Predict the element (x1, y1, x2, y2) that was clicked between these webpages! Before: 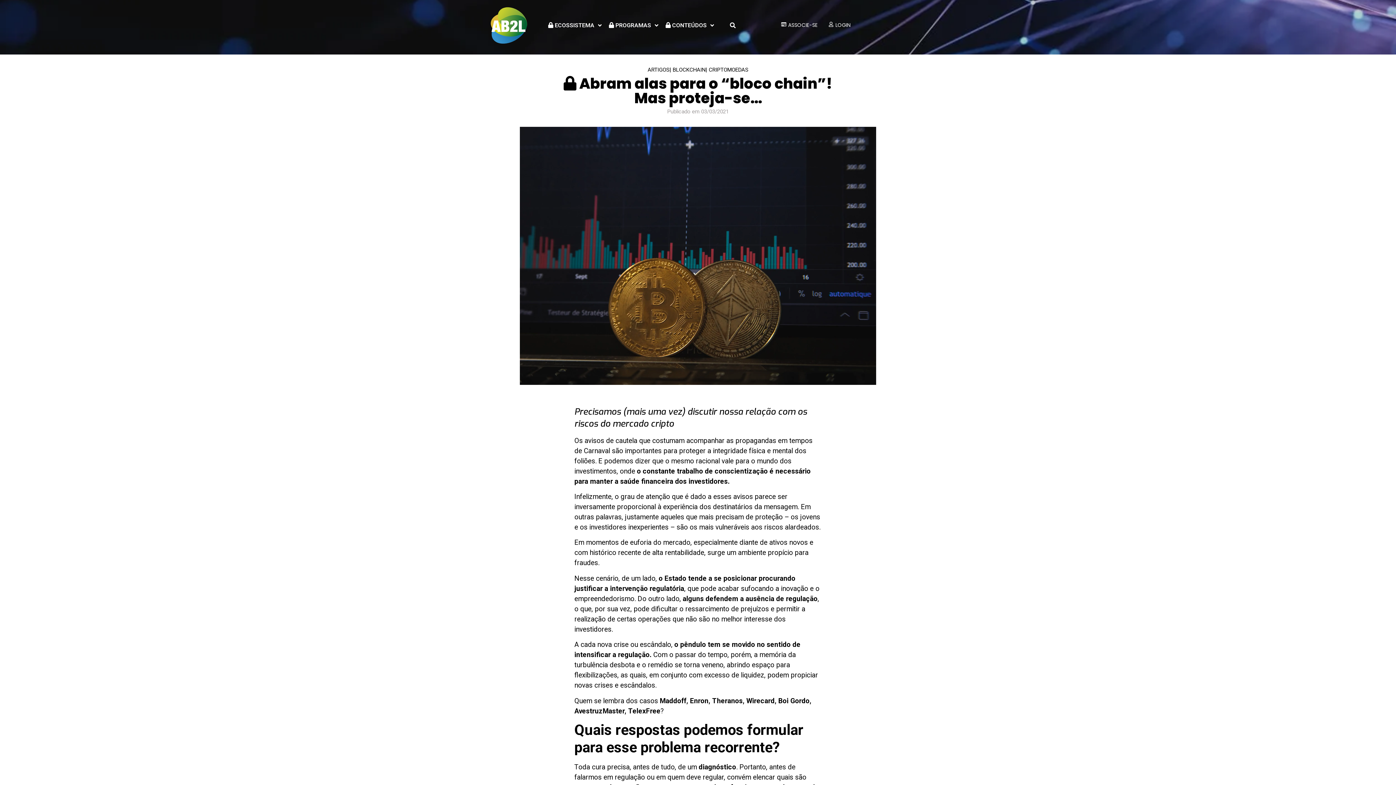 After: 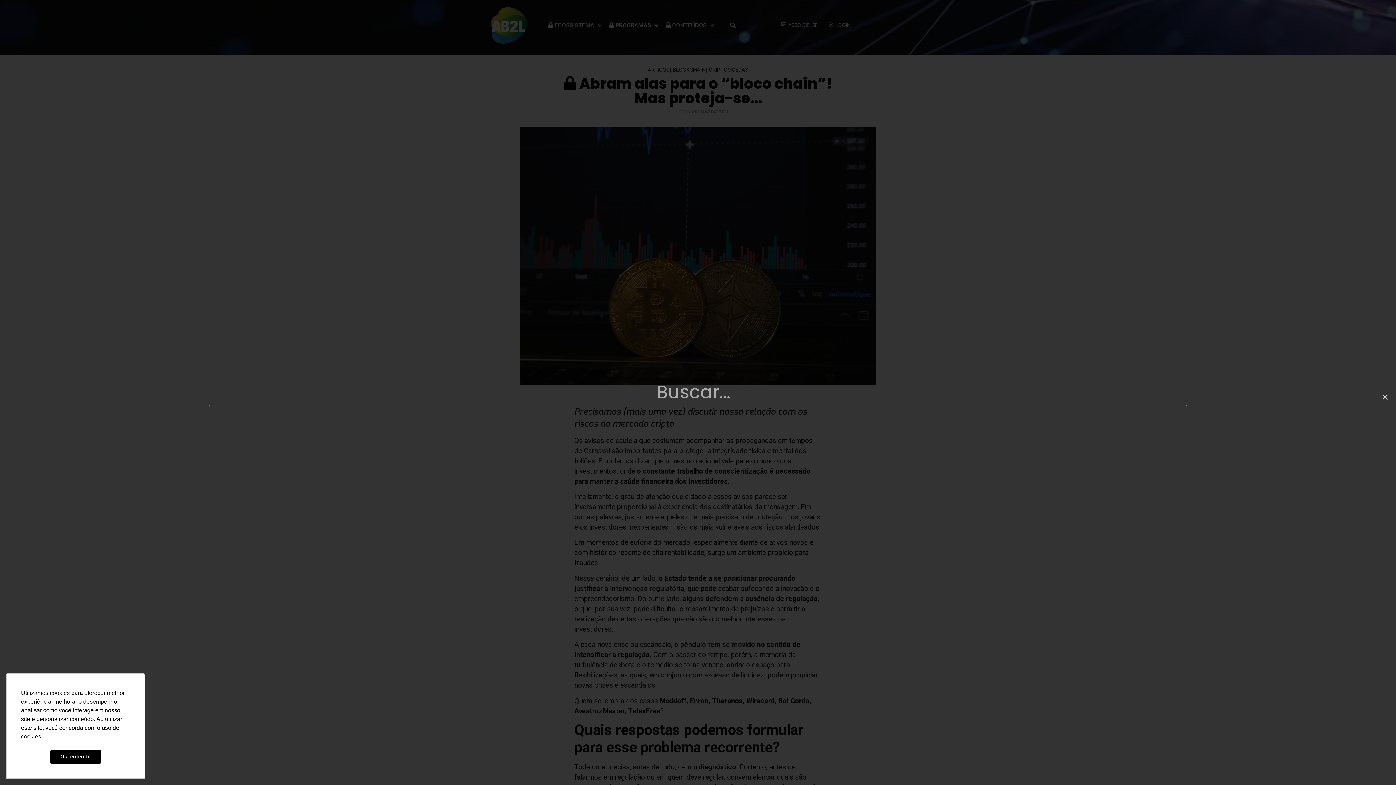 Action: bbox: (727, 19, 738, 30) label: Pesquisar